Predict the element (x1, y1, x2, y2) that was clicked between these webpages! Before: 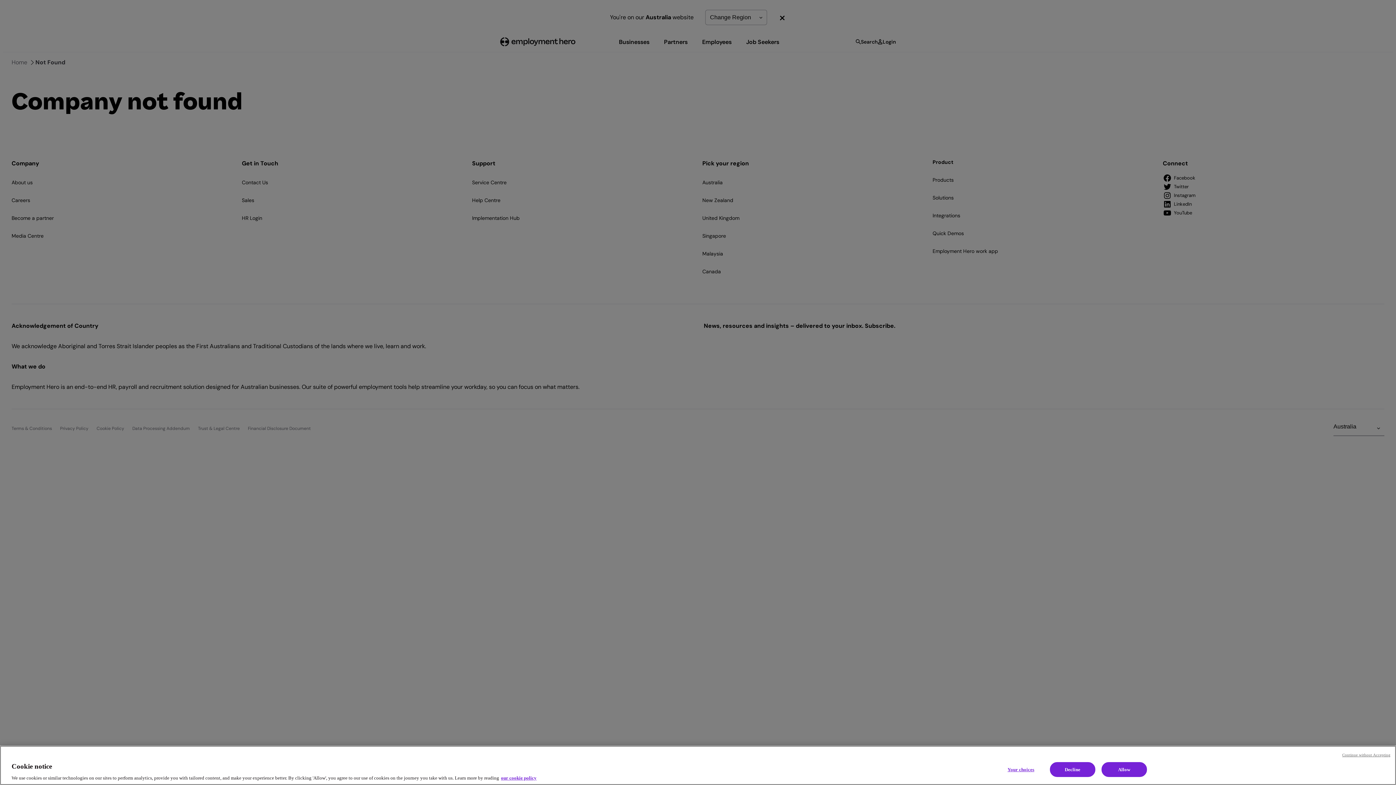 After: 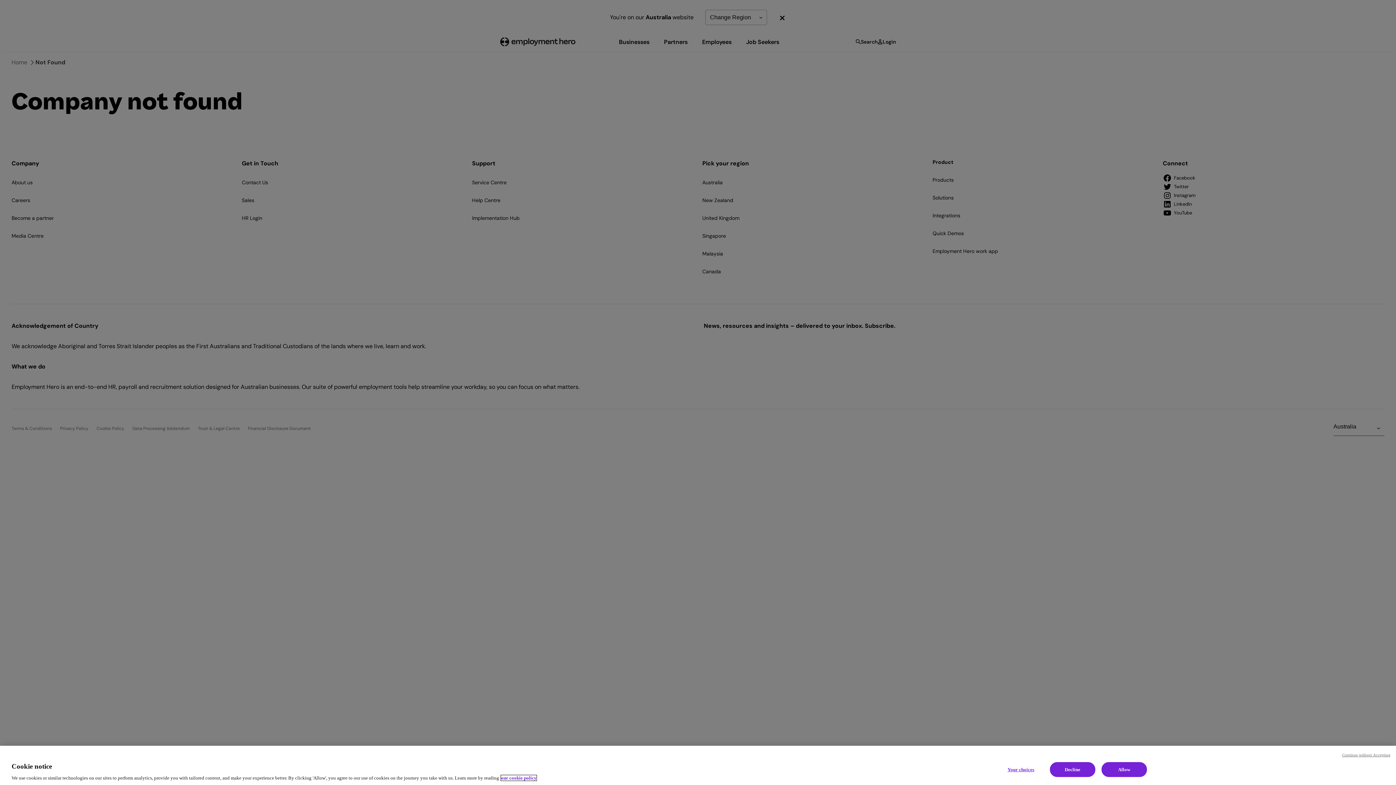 Action: bbox: (501, 775, 536, 781) label: Cookie policy, opens in a new tab